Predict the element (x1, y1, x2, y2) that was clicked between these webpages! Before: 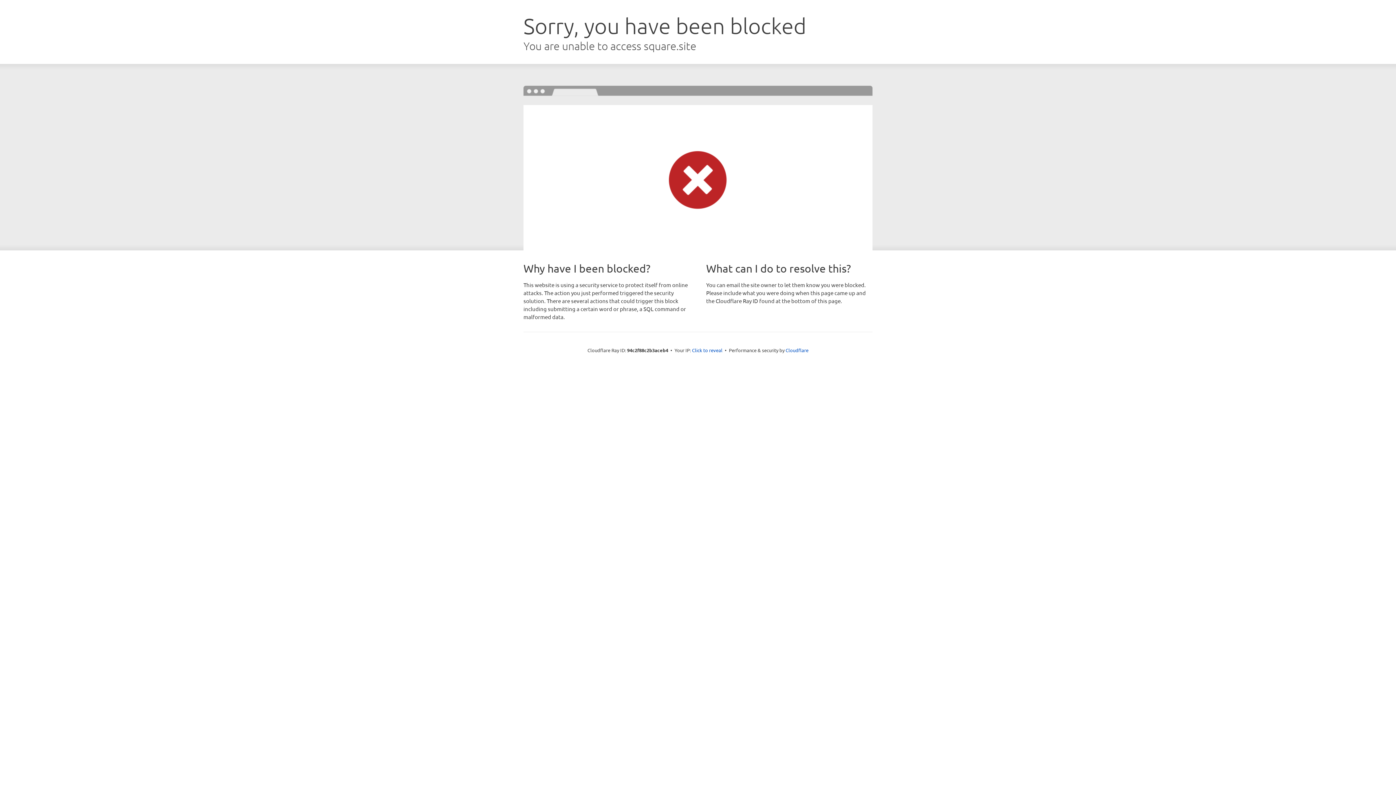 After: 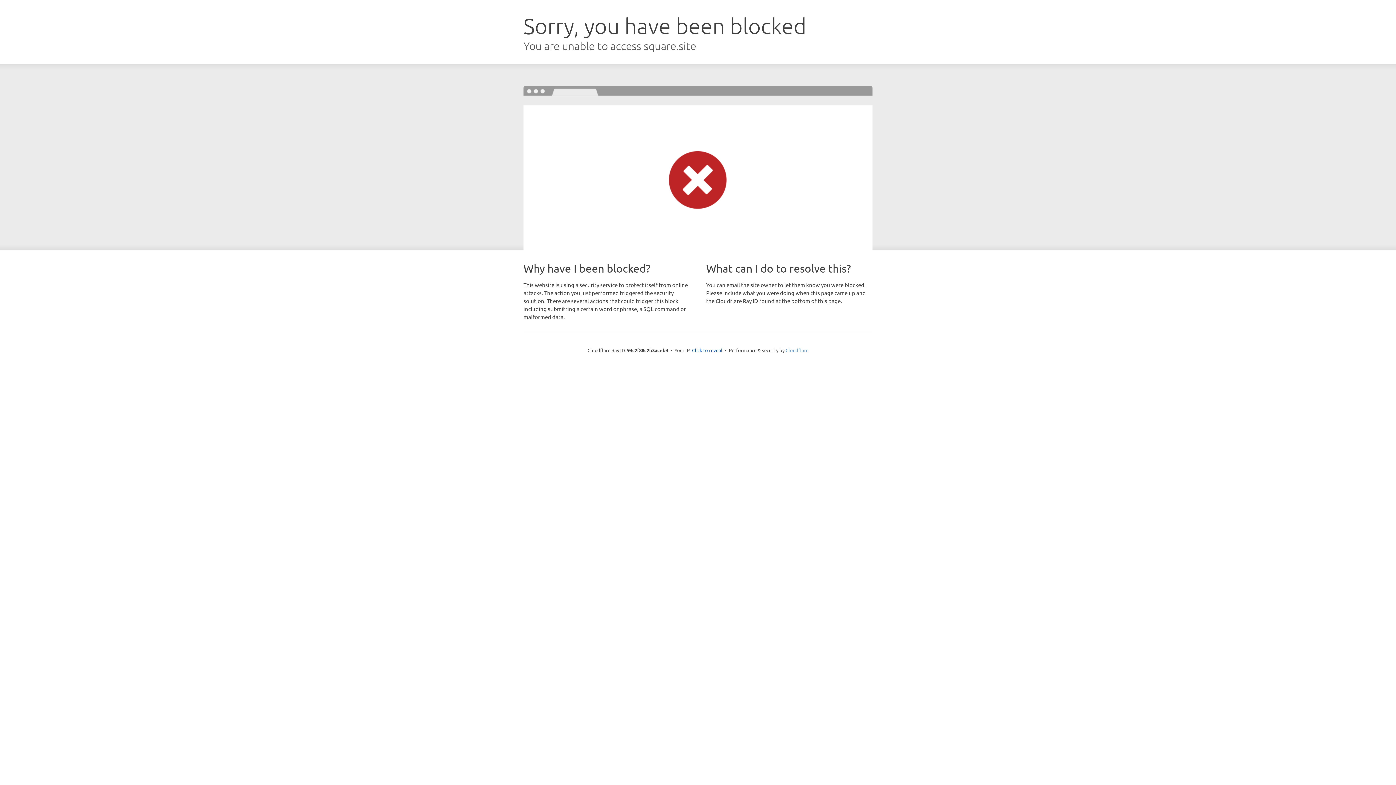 Action: label: Cloudflare bbox: (785, 347, 808, 353)